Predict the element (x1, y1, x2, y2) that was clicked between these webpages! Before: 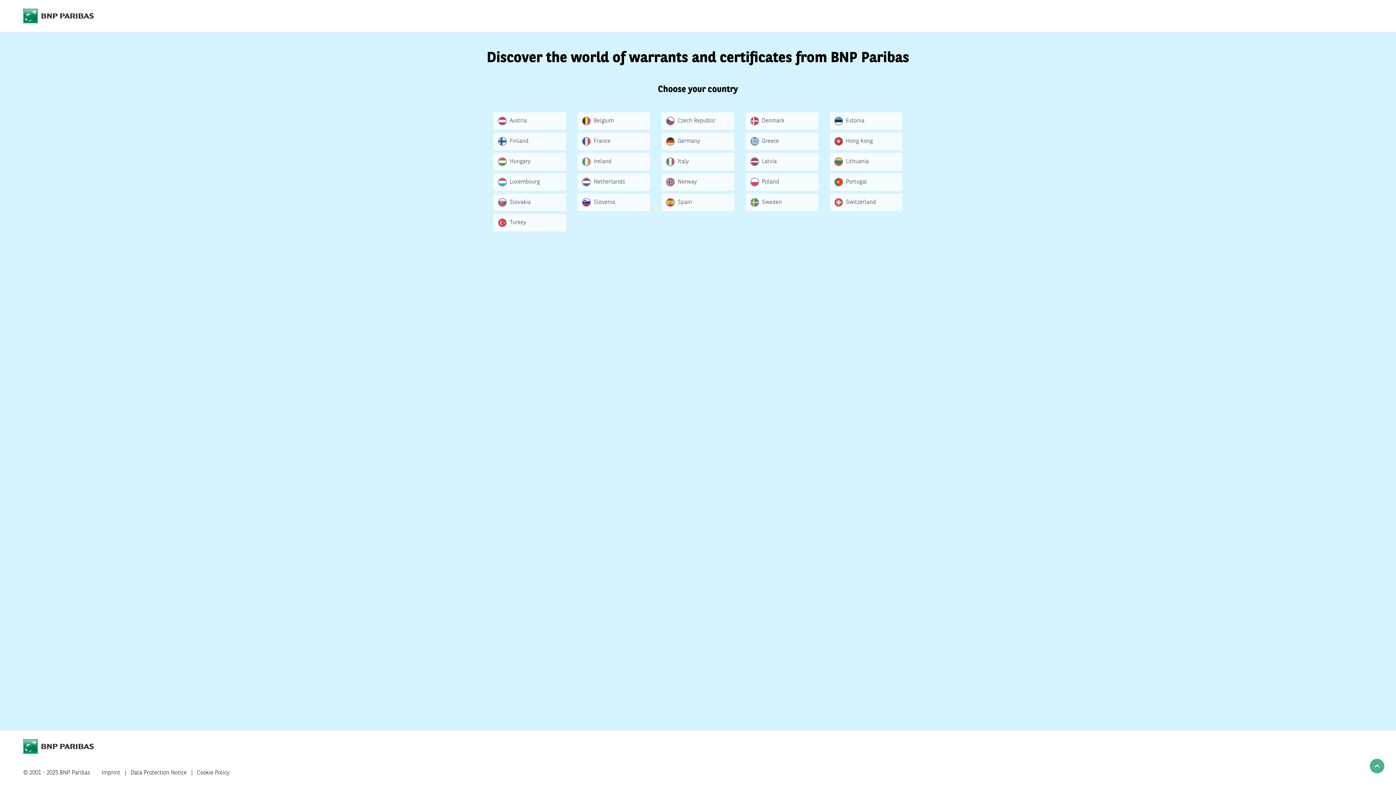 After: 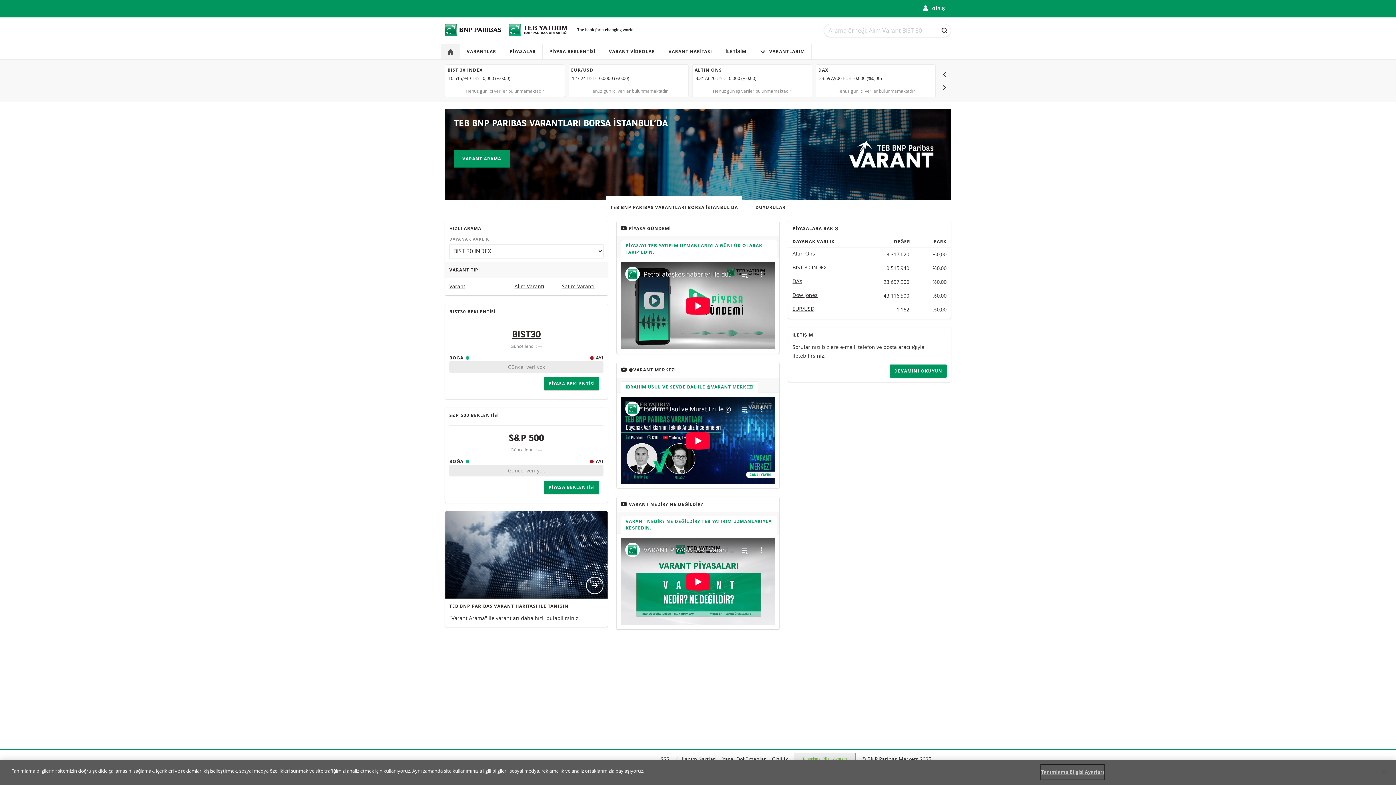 Action: bbox: (493, 214, 566, 231) label: Turkey